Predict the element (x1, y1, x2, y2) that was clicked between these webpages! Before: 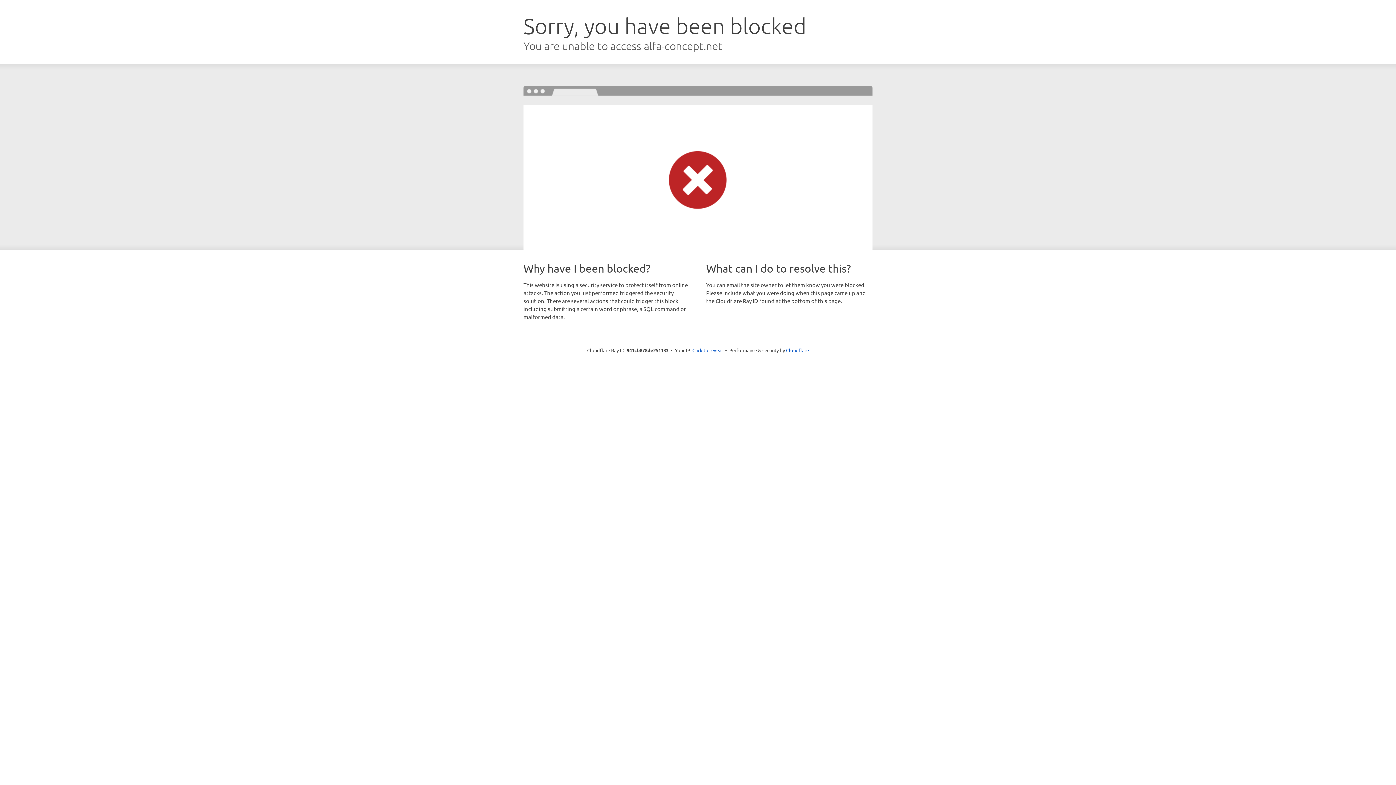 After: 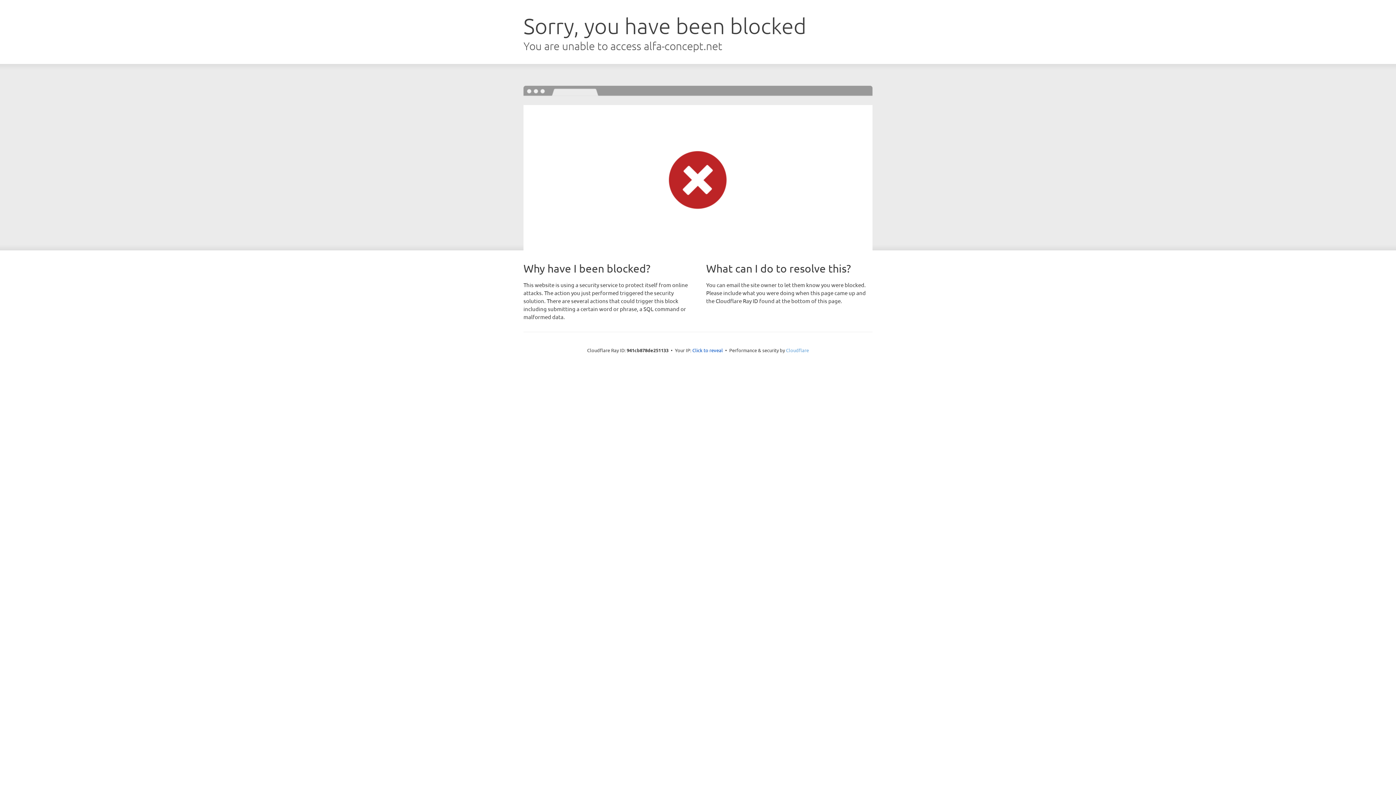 Action: bbox: (786, 347, 809, 353) label: Cloudflare